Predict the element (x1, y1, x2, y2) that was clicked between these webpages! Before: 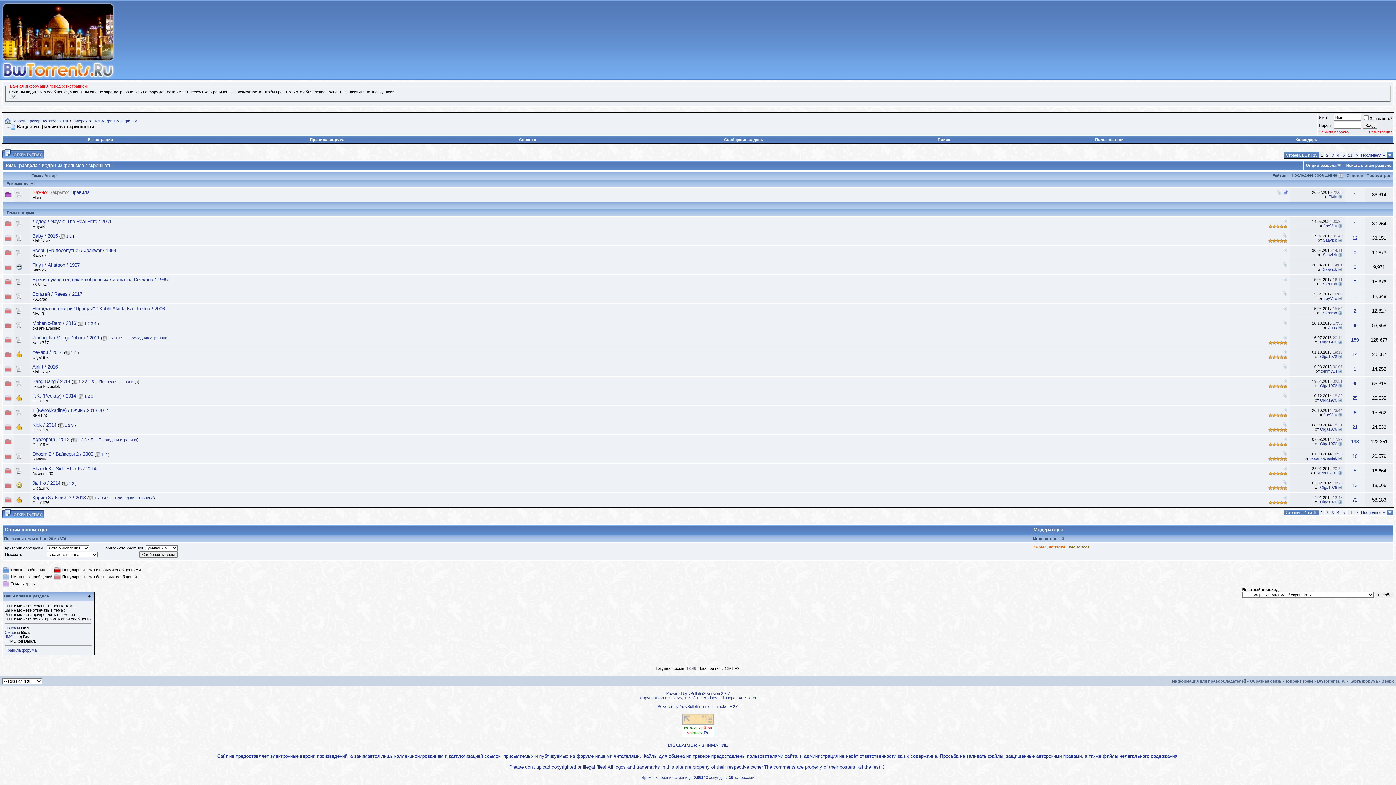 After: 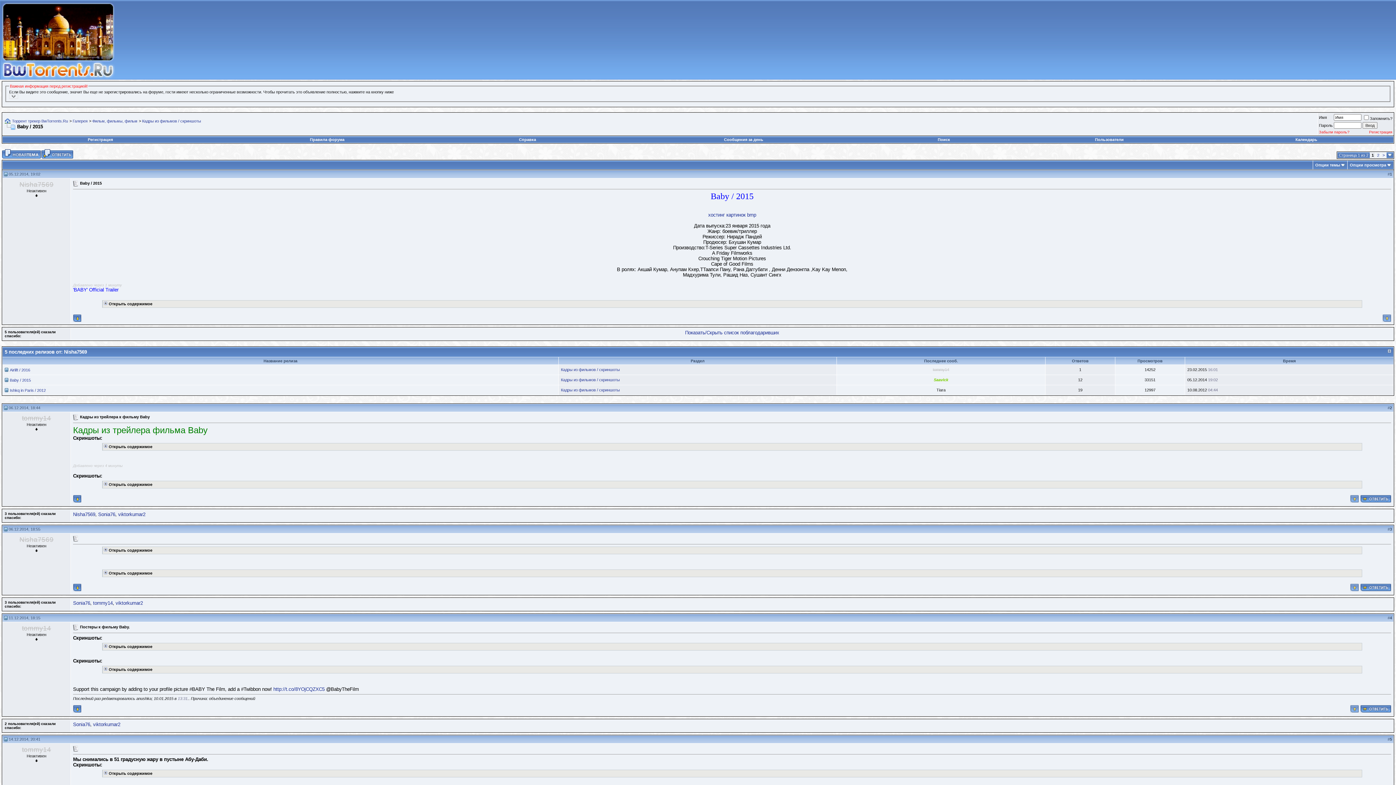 Action: bbox: (32, 233, 57, 238) label: Baby / 2015